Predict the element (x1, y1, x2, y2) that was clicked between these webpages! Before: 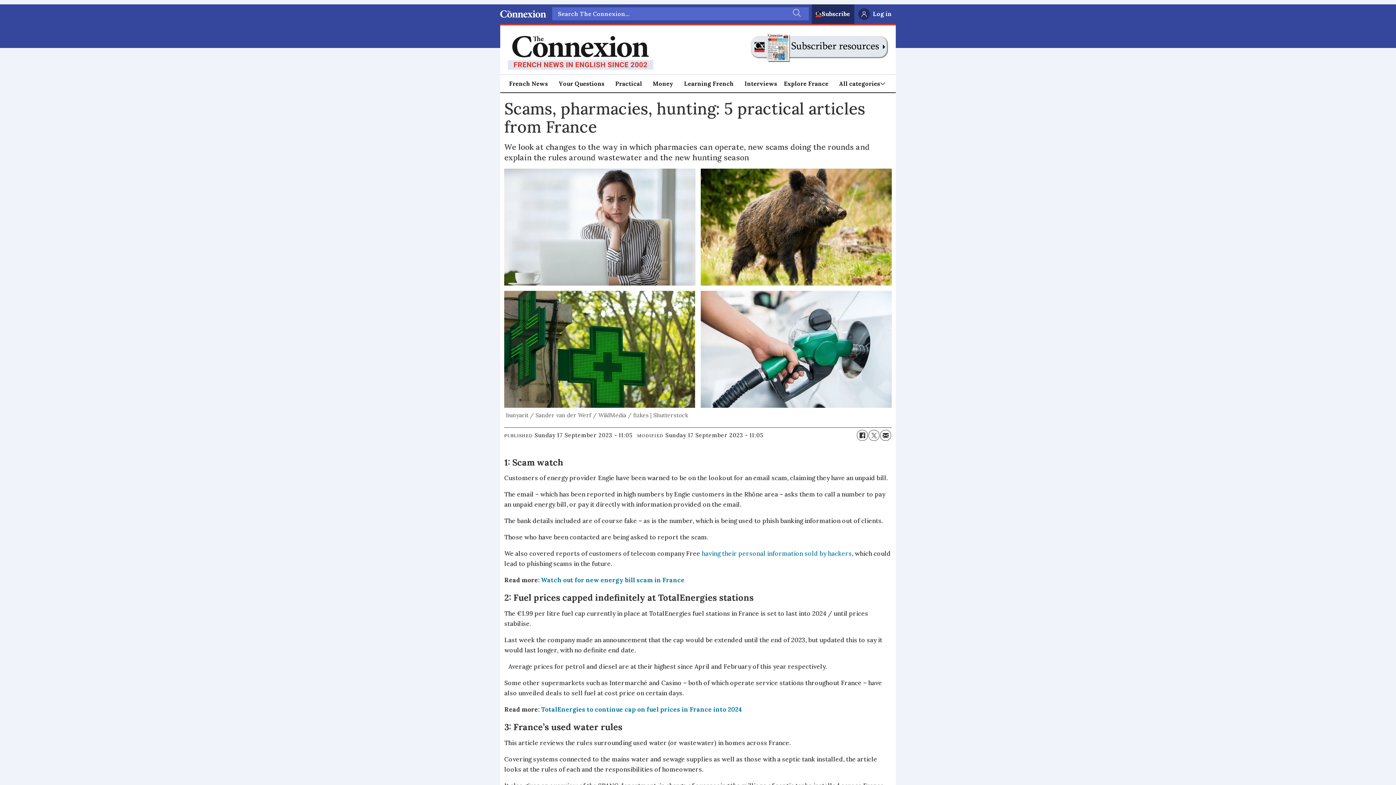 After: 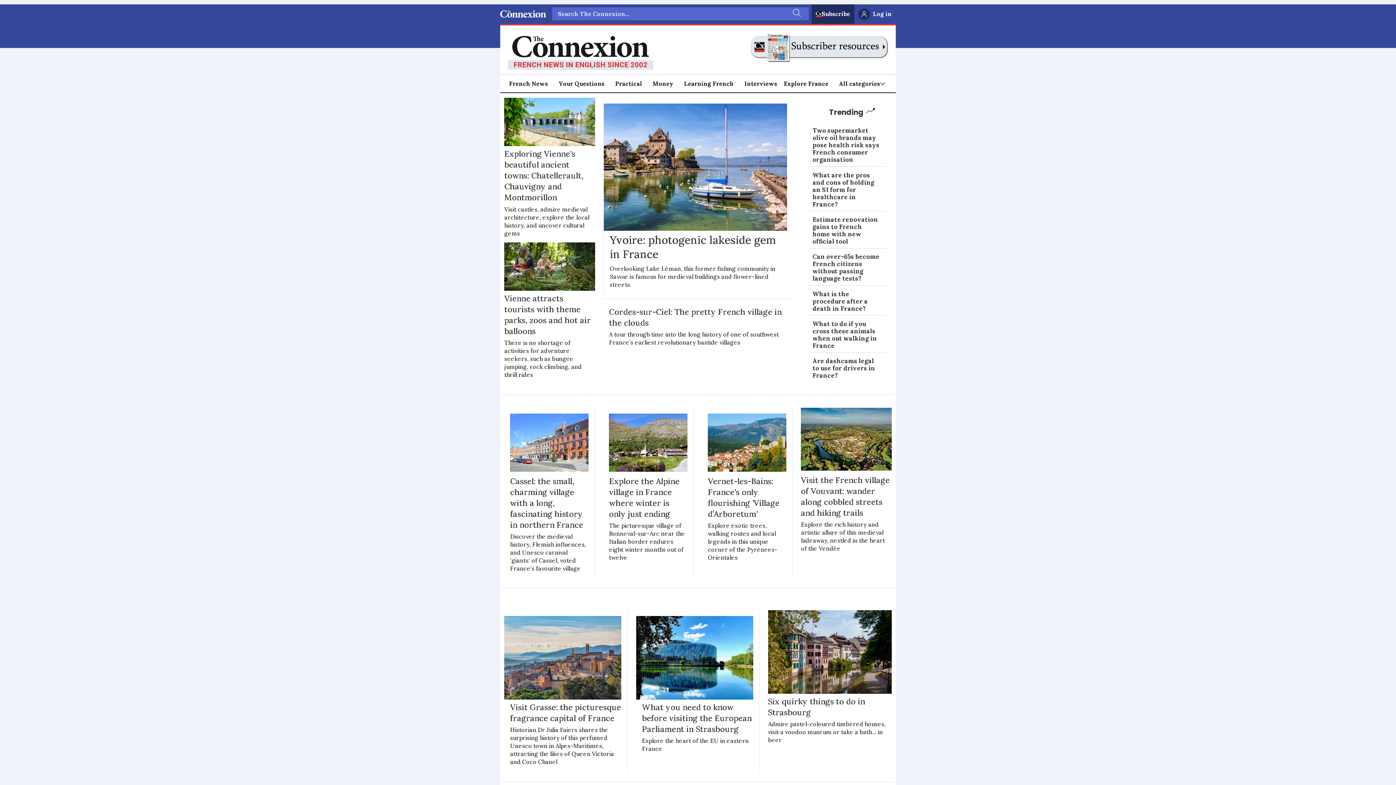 Action: label: Explore France bbox: (784, 78, 828, 88)